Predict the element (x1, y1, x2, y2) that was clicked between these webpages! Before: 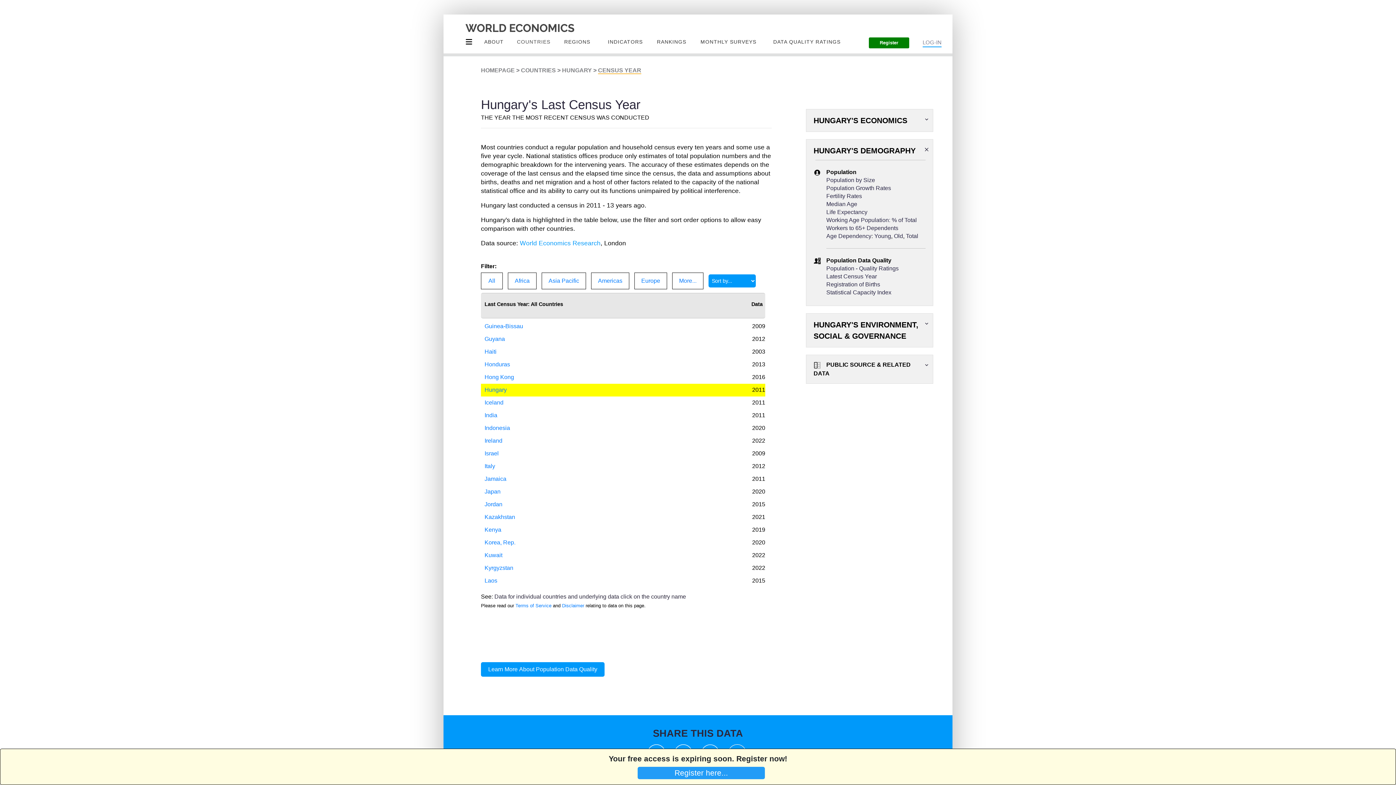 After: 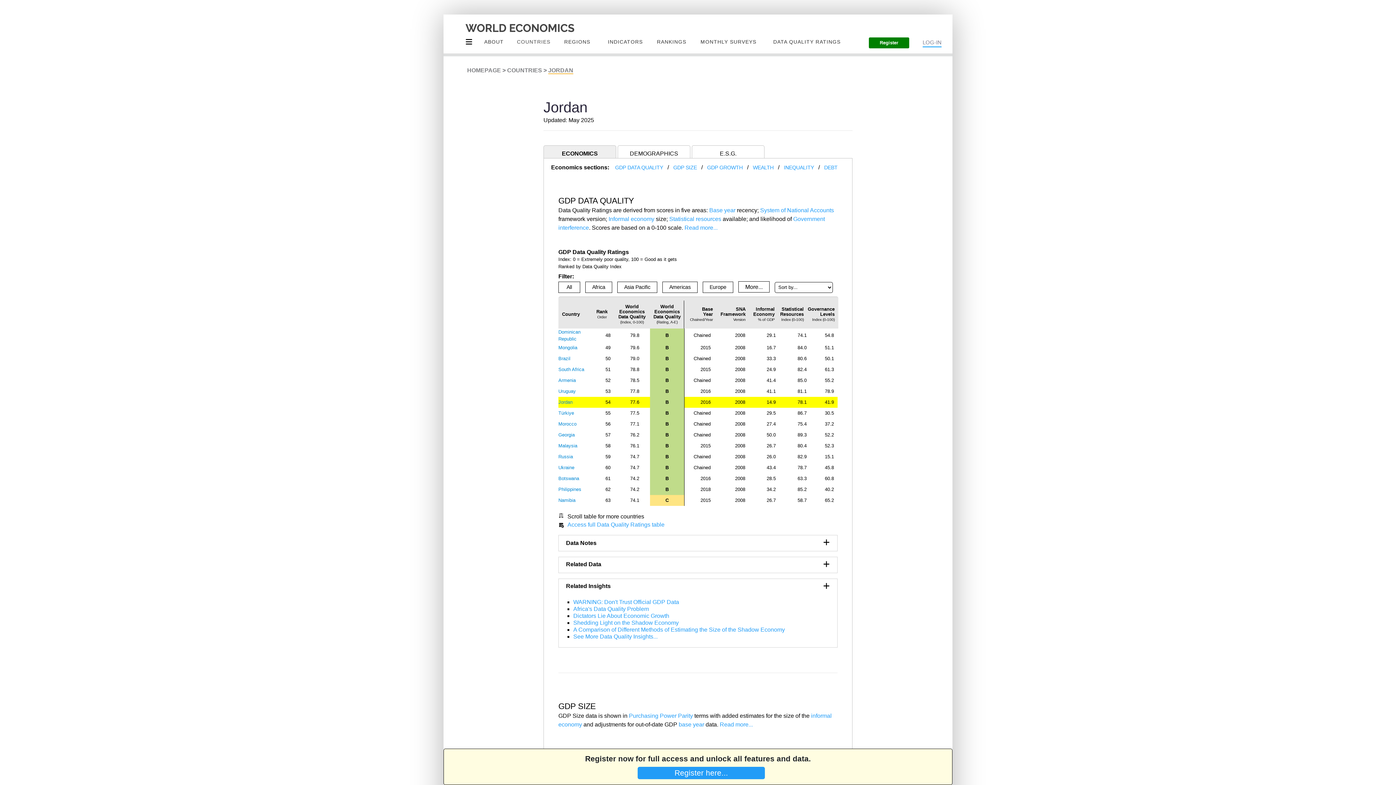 Action: bbox: (484, 501, 502, 507) label: Jordan